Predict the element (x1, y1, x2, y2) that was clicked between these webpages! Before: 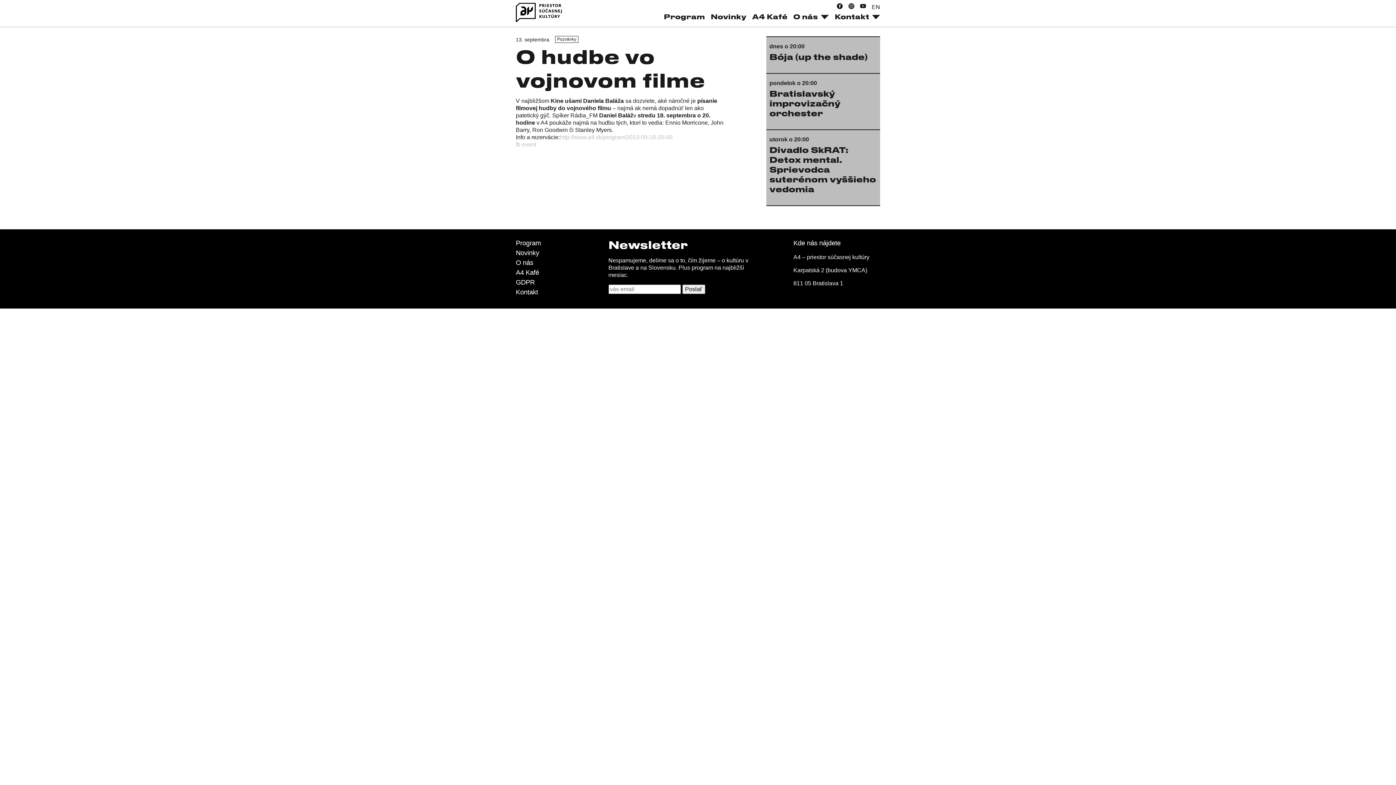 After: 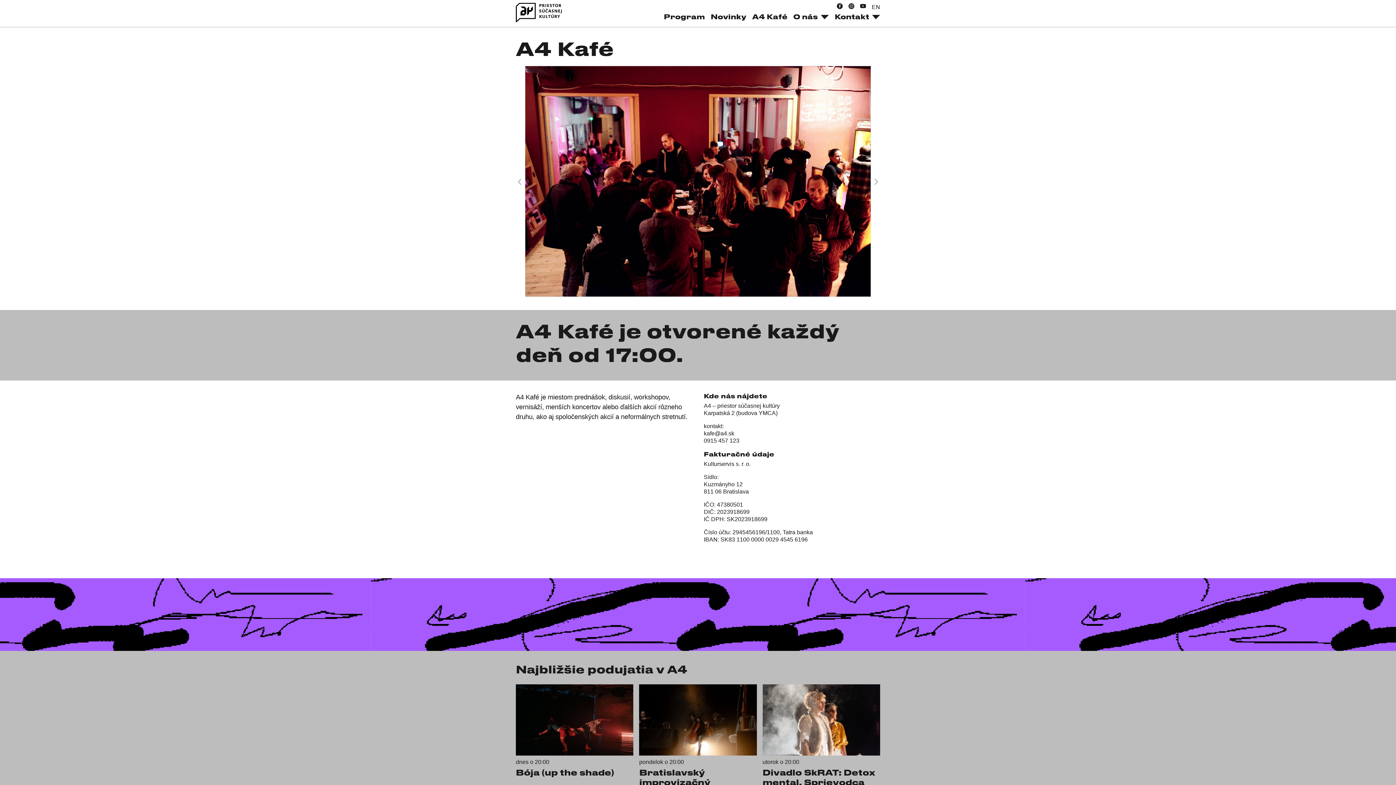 Action: label: A4 Kafé bbox: (752, 12, 787, 20)